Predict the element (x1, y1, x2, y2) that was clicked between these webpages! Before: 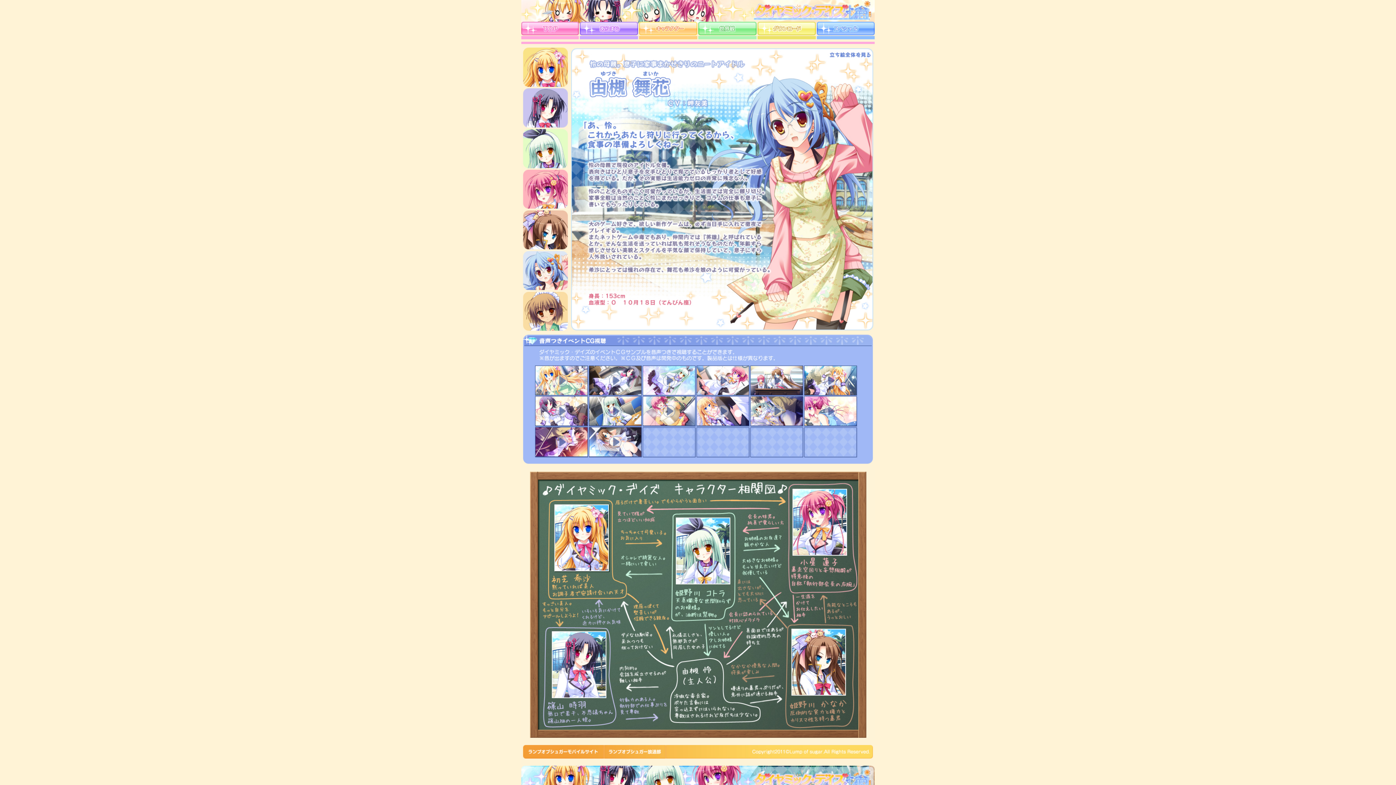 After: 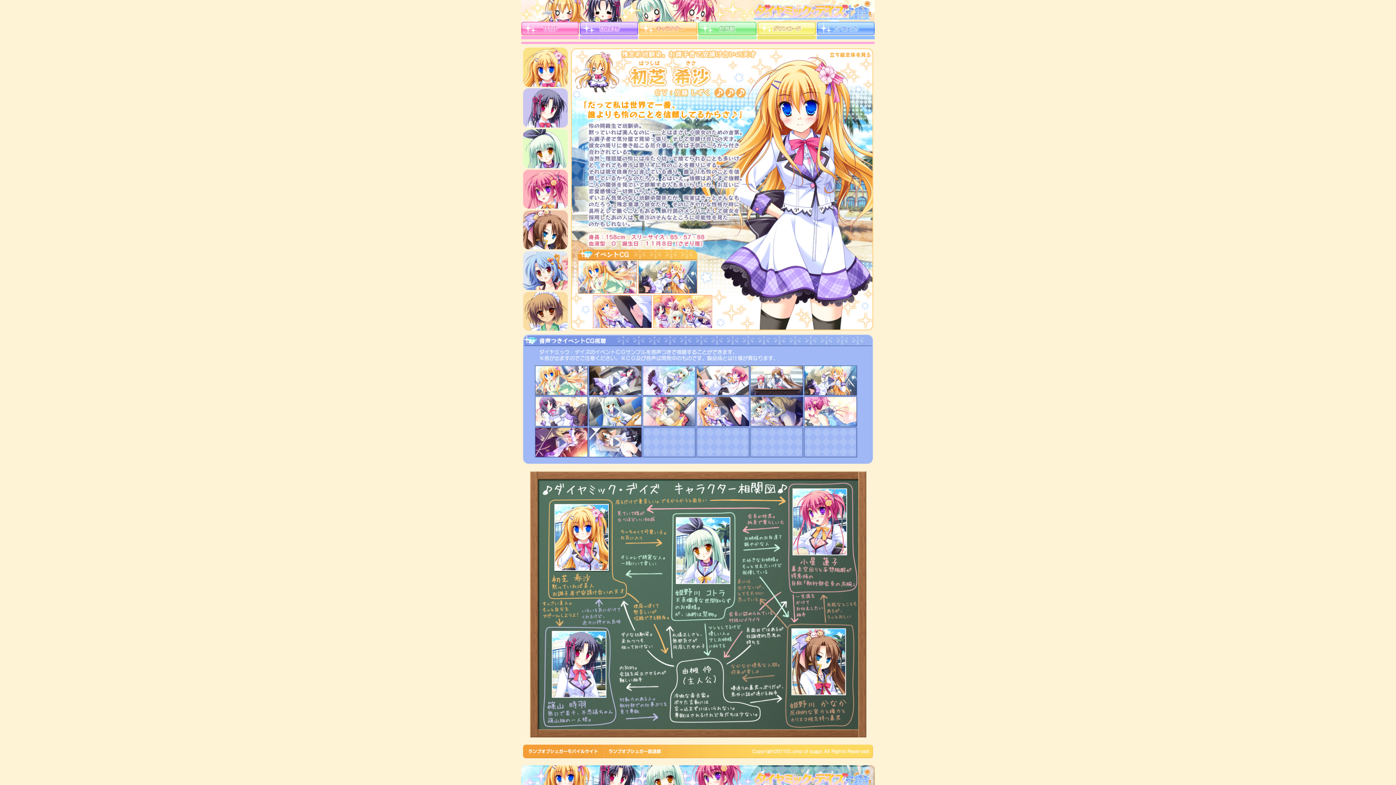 Action: bbox: (521, 83, 571, 89)